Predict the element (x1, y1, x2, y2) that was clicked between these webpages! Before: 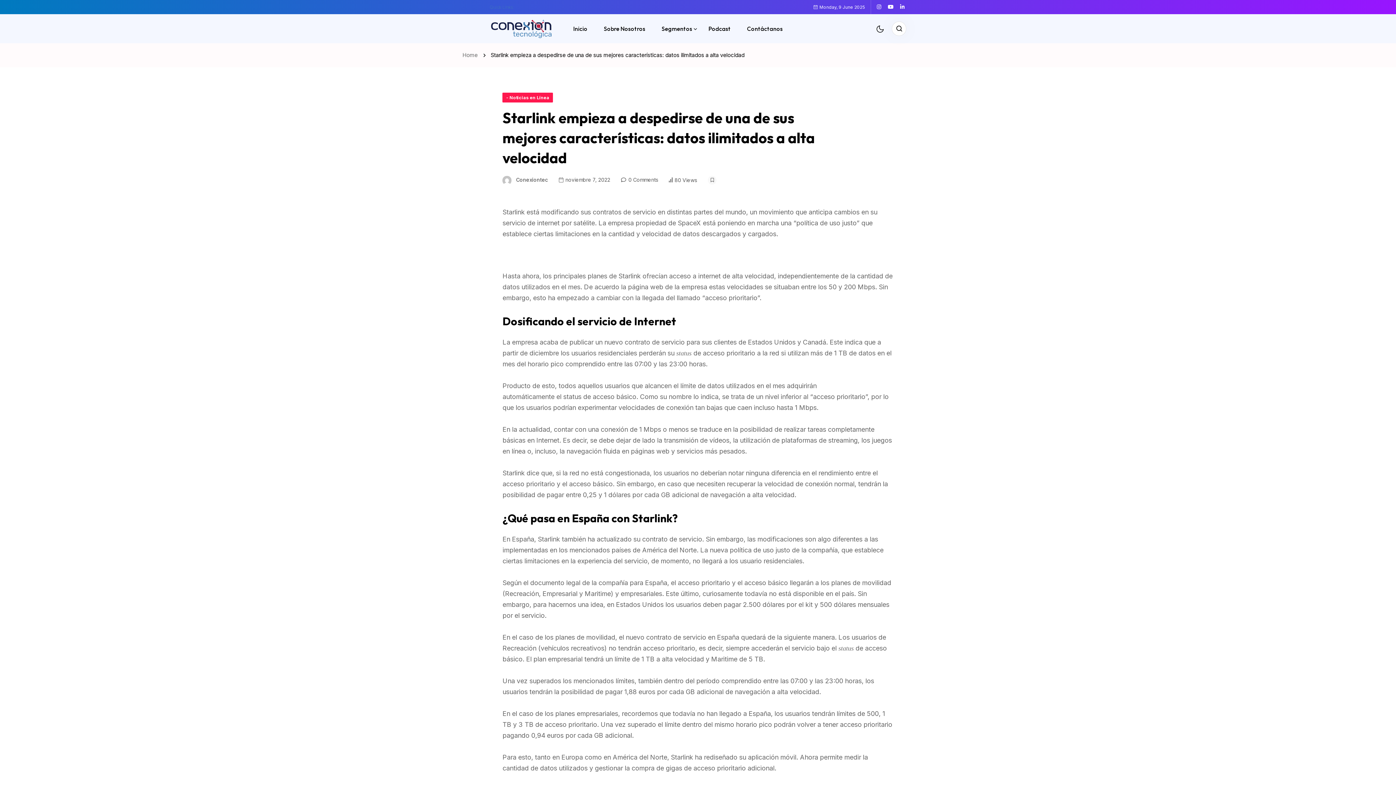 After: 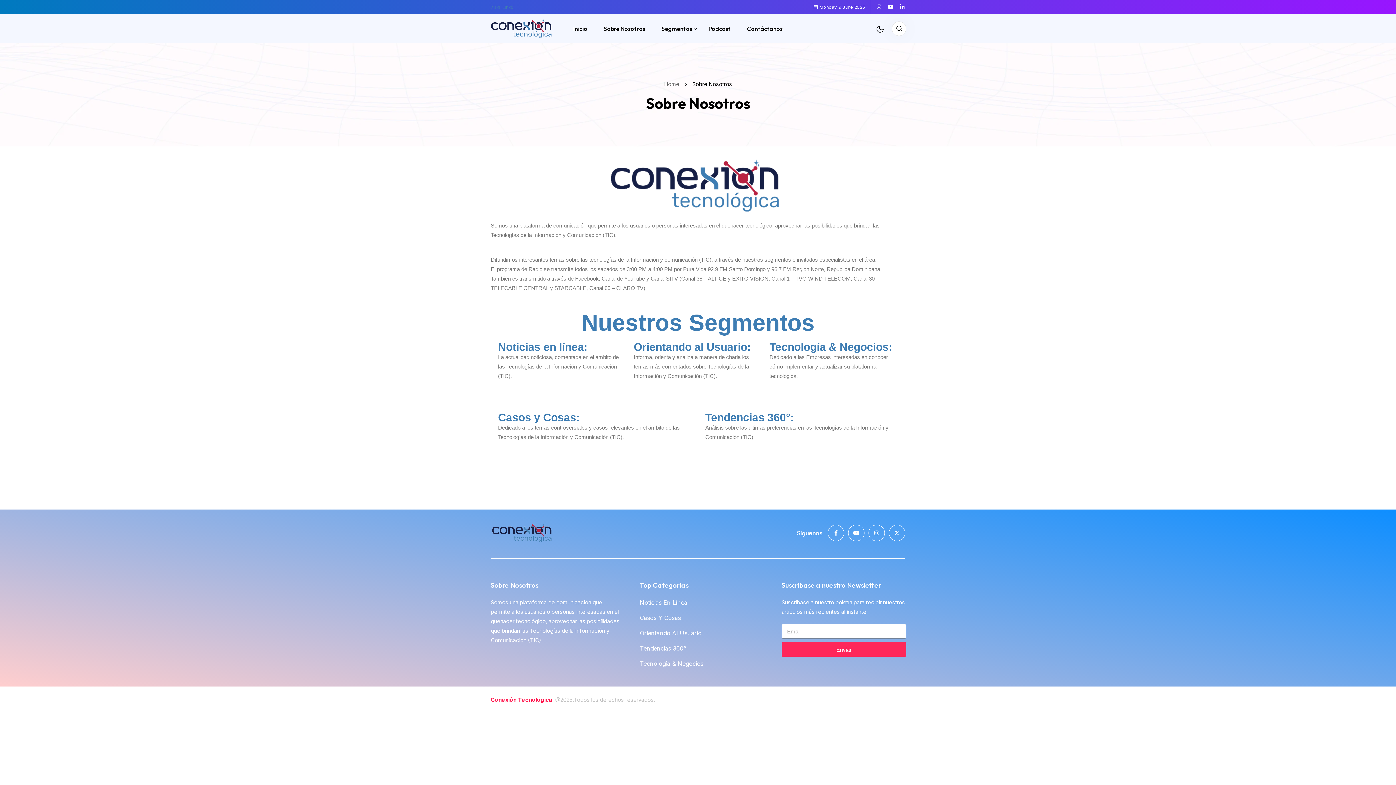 Action: label: Sobre Nosotros bbox: (604, 14, 645, 43)